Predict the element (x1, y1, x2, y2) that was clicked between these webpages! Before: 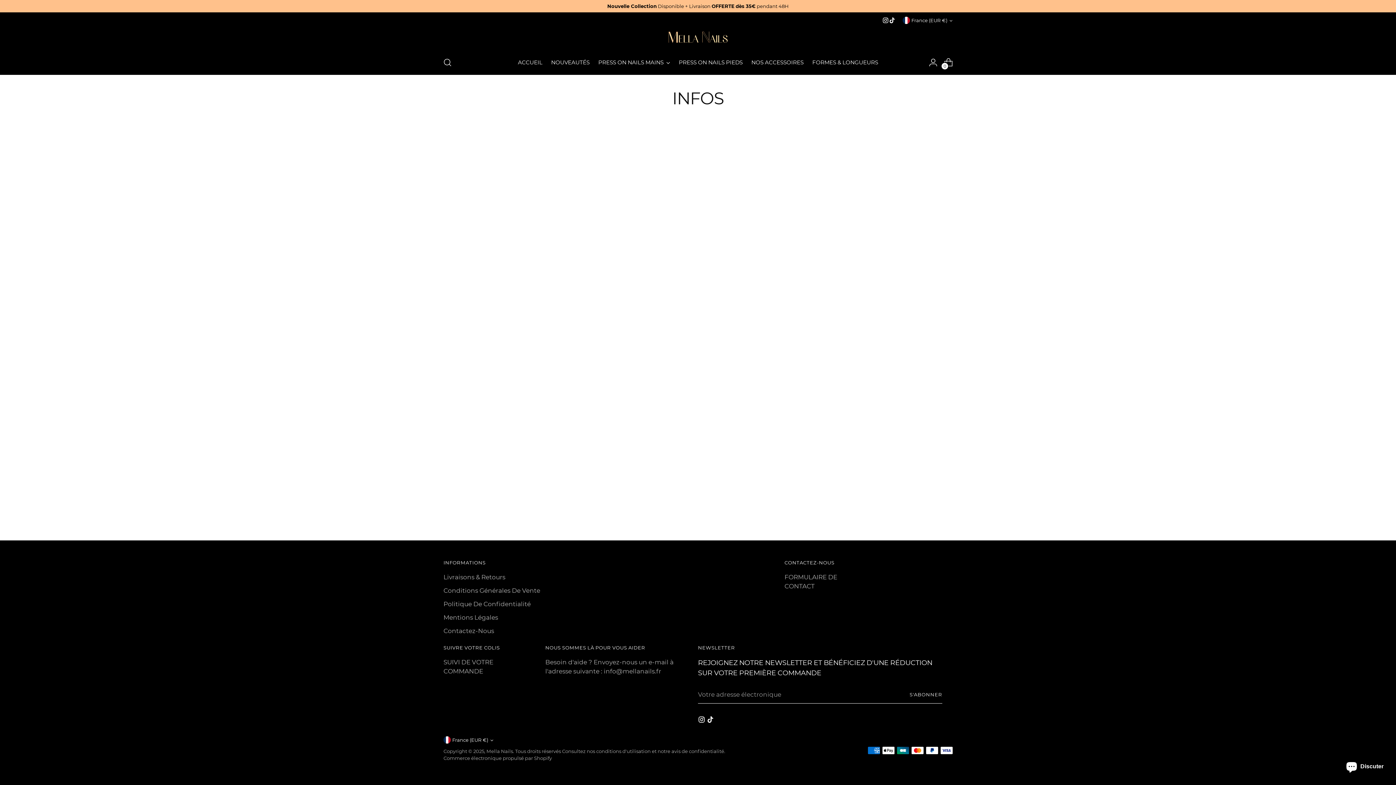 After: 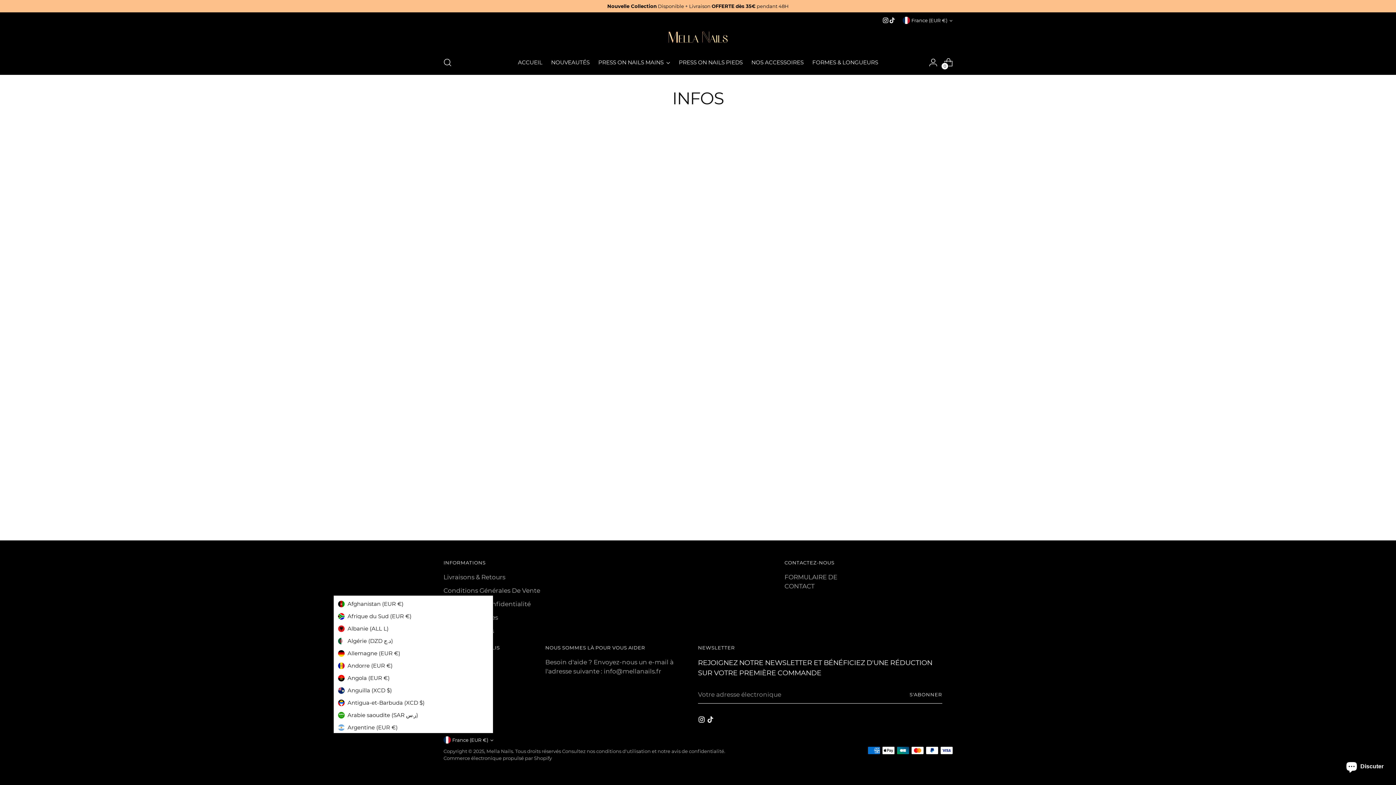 Action: label: France (EUR €) bbox: (443, 736, 493, 744)